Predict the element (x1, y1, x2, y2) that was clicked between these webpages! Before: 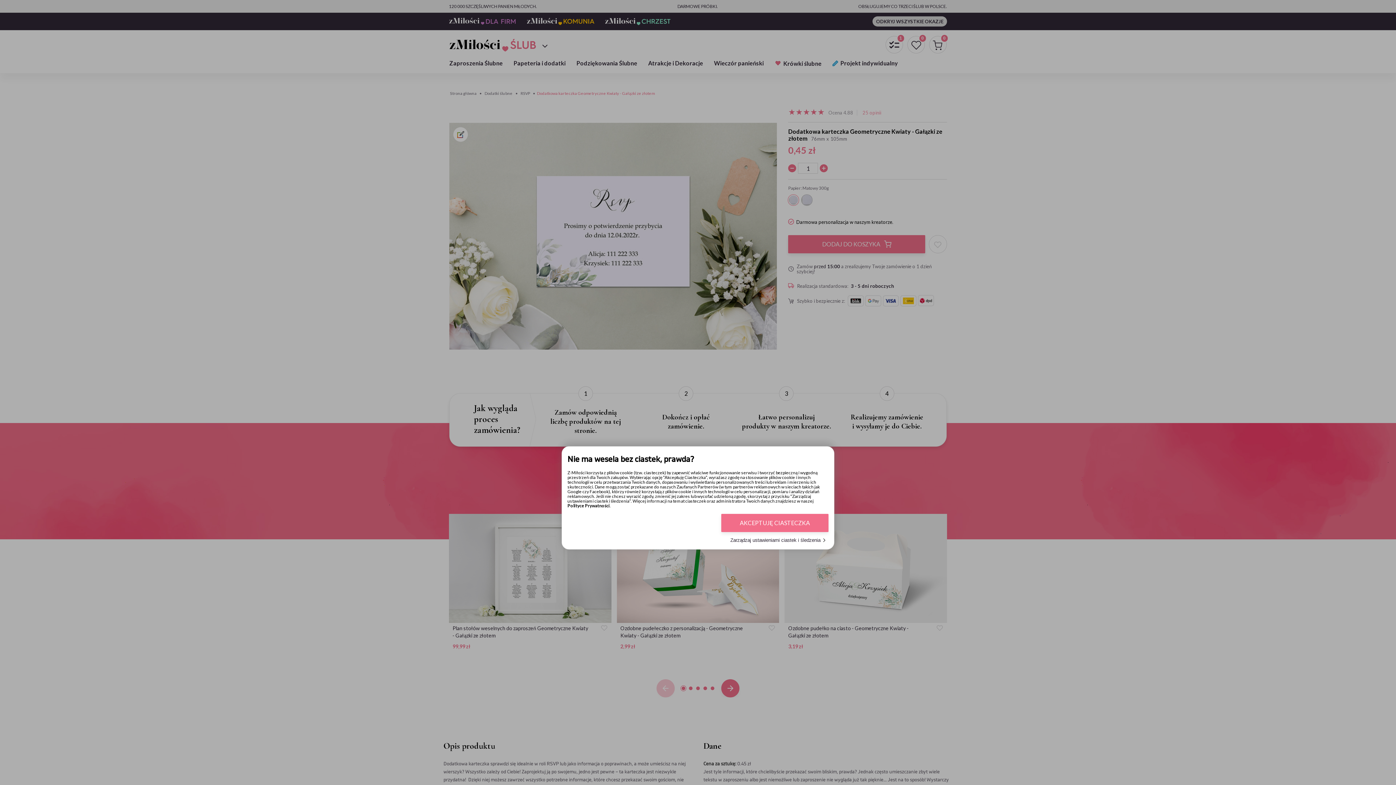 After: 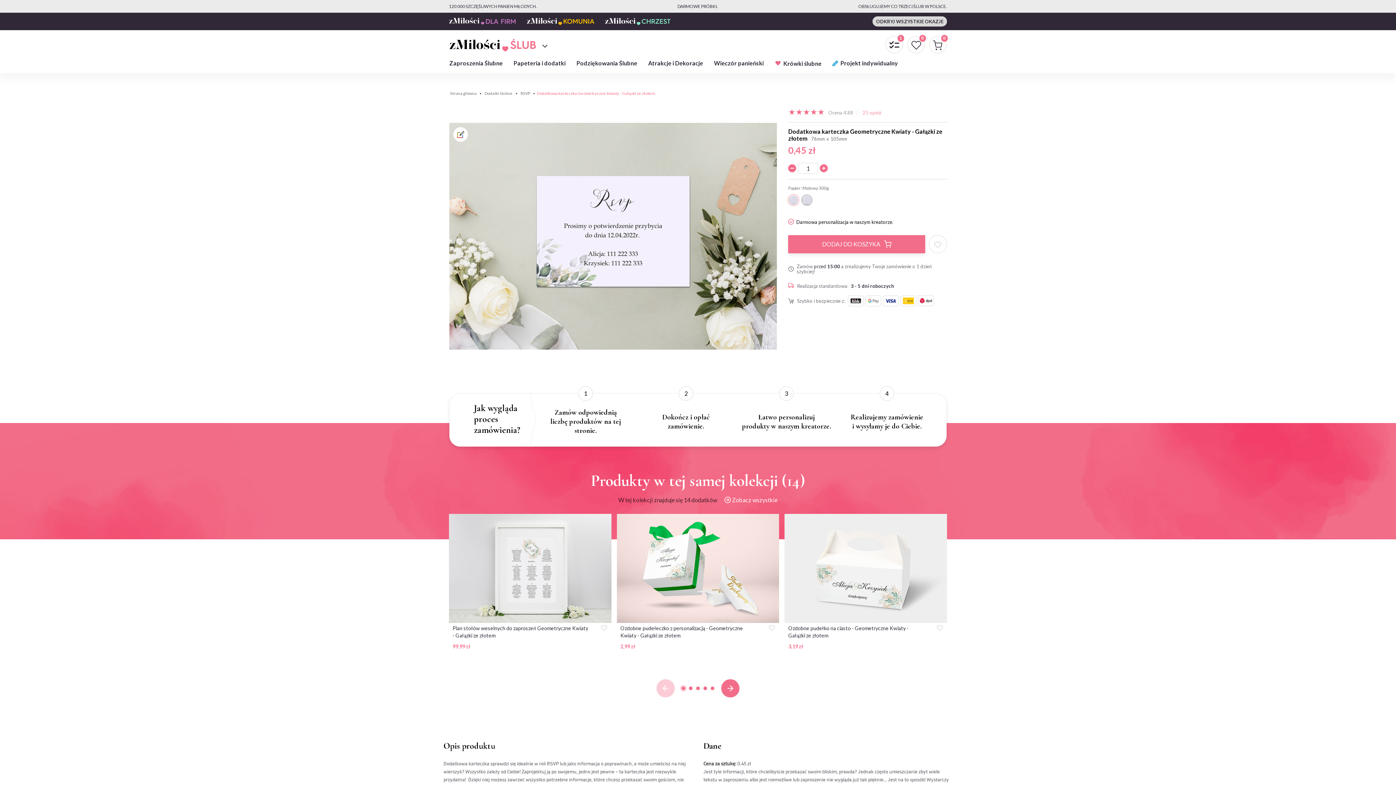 Action: label: AKCEPTUJĘ CIASTECZKA bbox: (721, 514, 828, 532)